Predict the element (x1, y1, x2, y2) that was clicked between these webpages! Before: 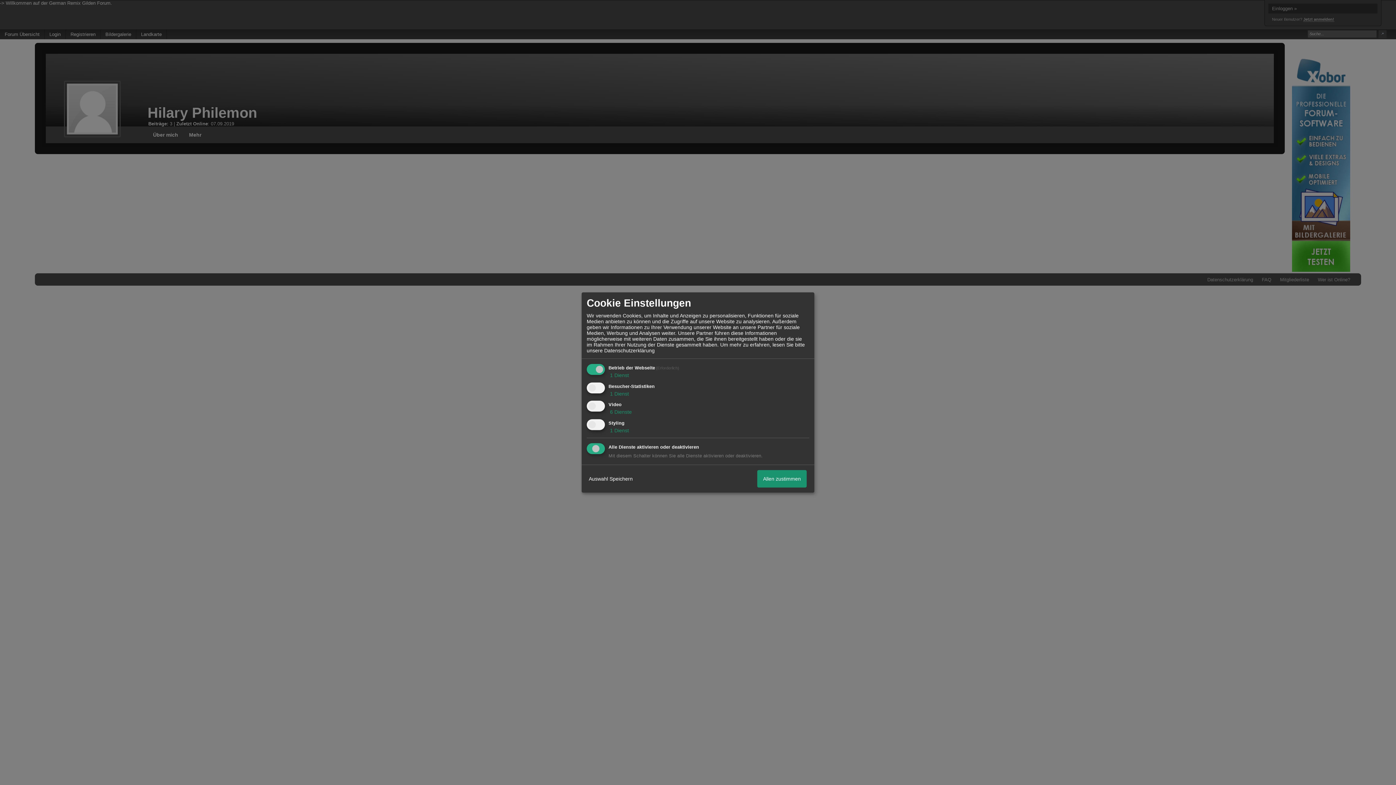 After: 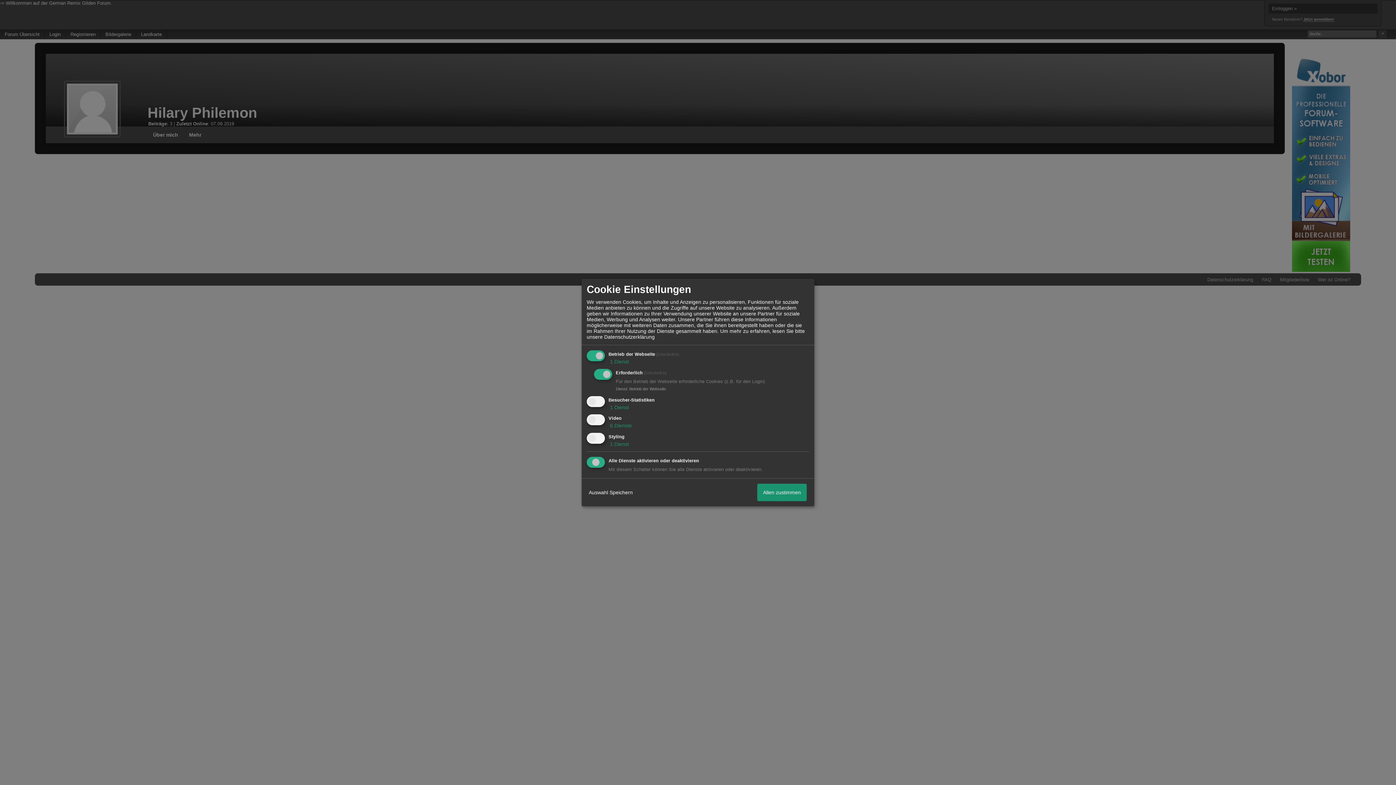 Action: label:  1 Dienst bbox: (608, 372, 629, 378)